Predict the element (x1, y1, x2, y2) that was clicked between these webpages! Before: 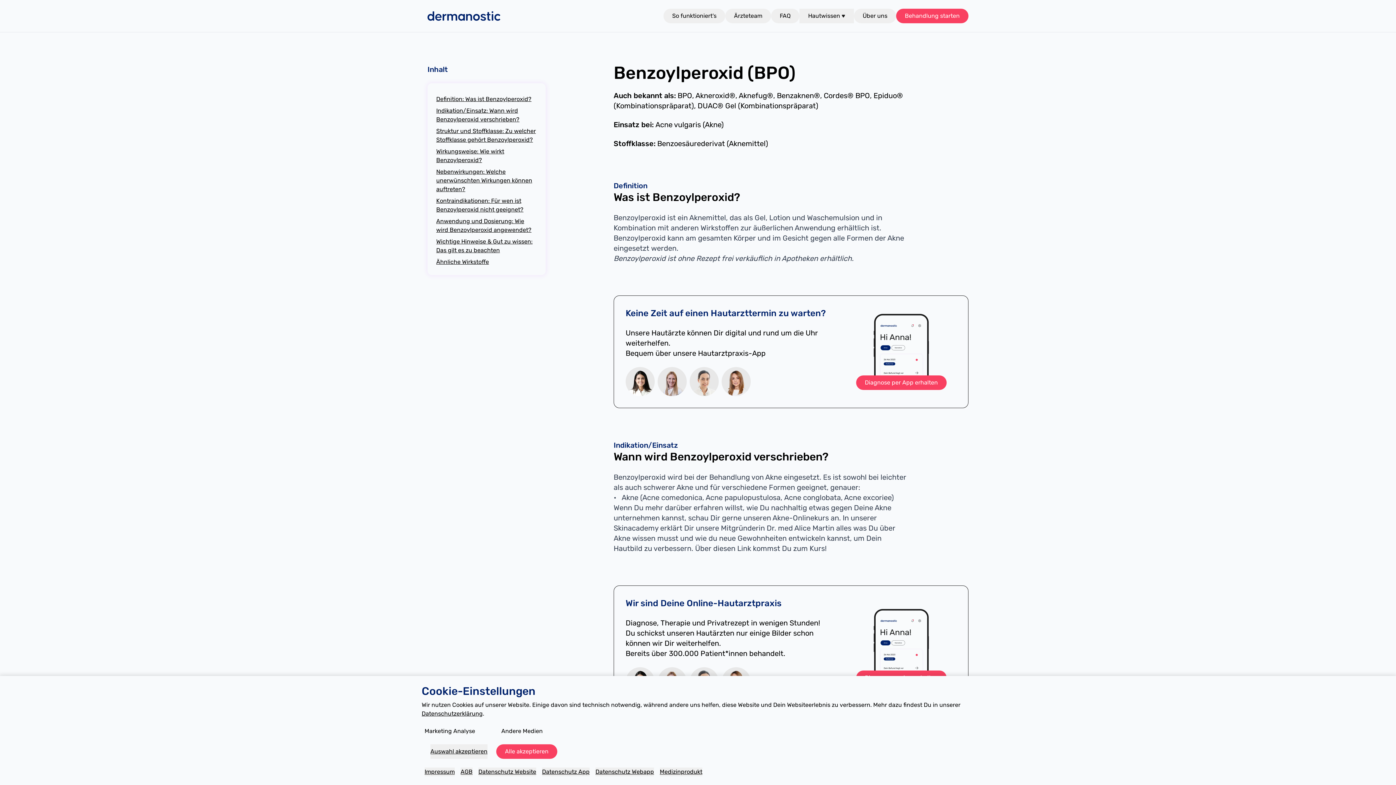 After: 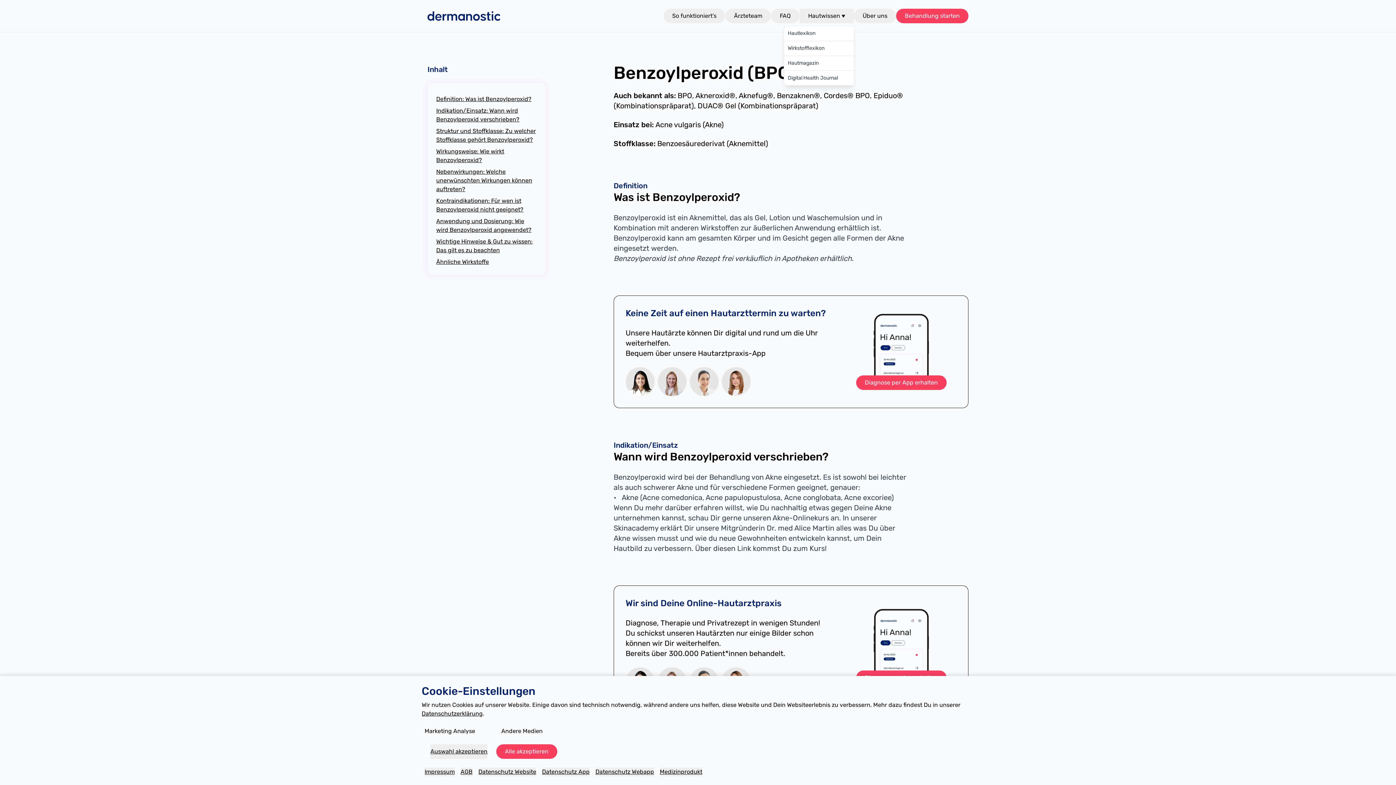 Action: label: Hautwissen bbox: (799, 8, 854, 23)